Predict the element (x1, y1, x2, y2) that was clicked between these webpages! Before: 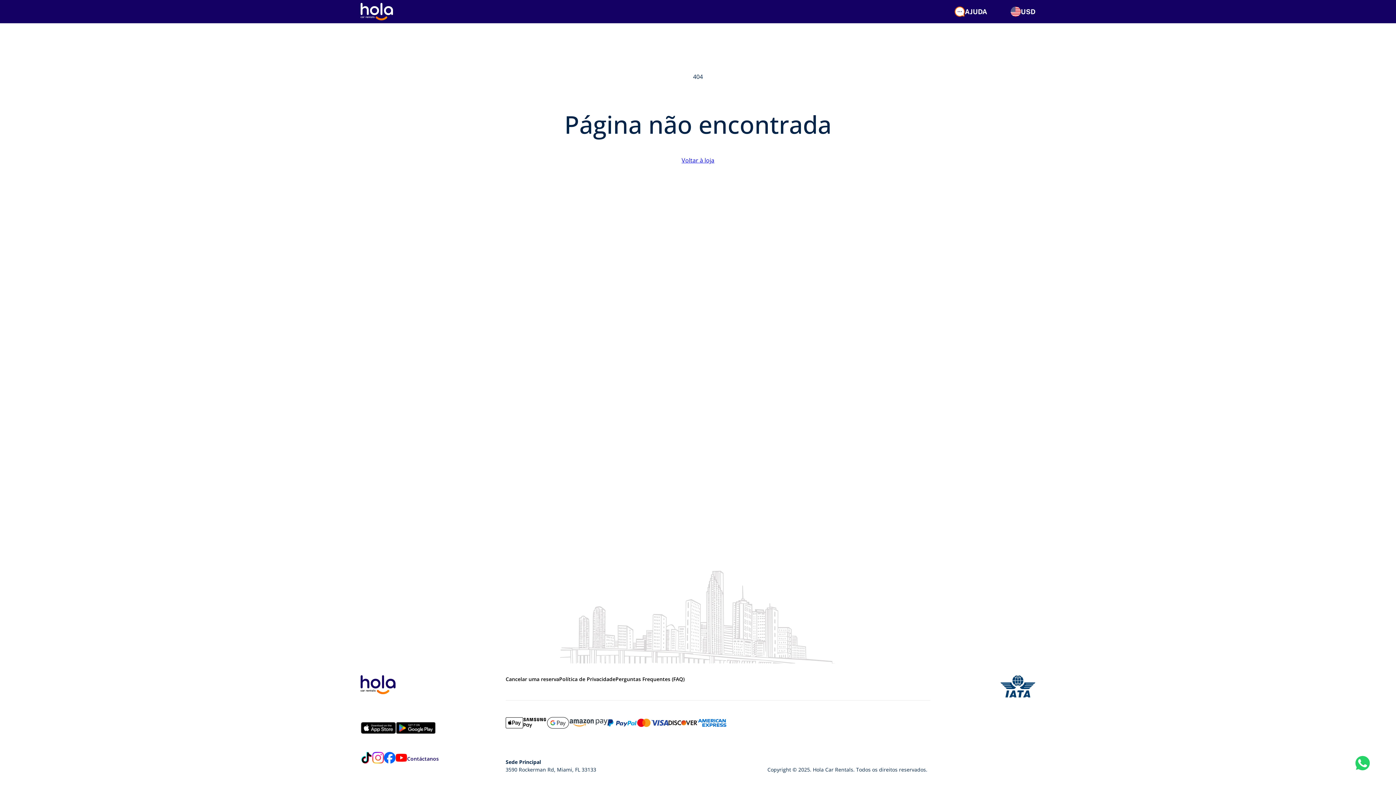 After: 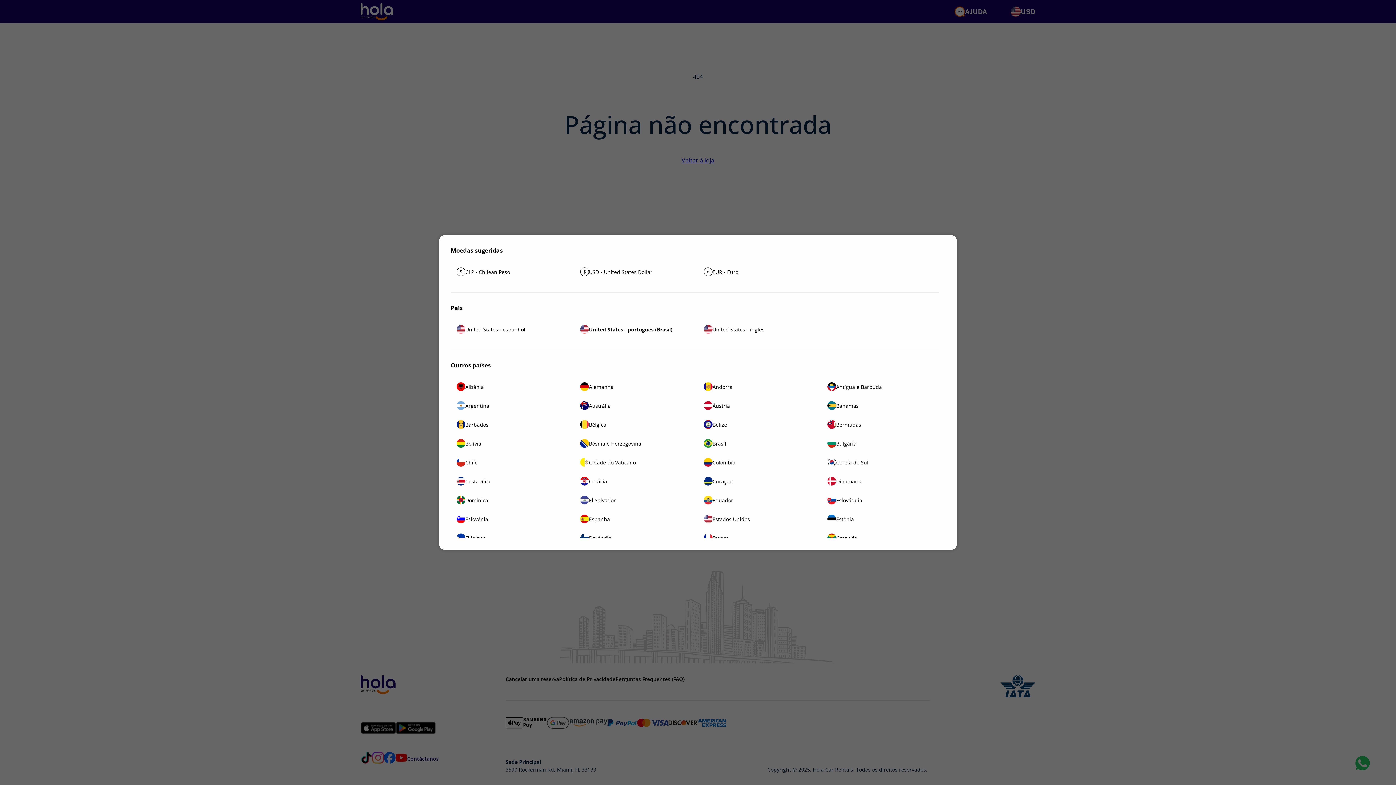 Action: bbox: (1021, 7, 1035, 15) label: USD